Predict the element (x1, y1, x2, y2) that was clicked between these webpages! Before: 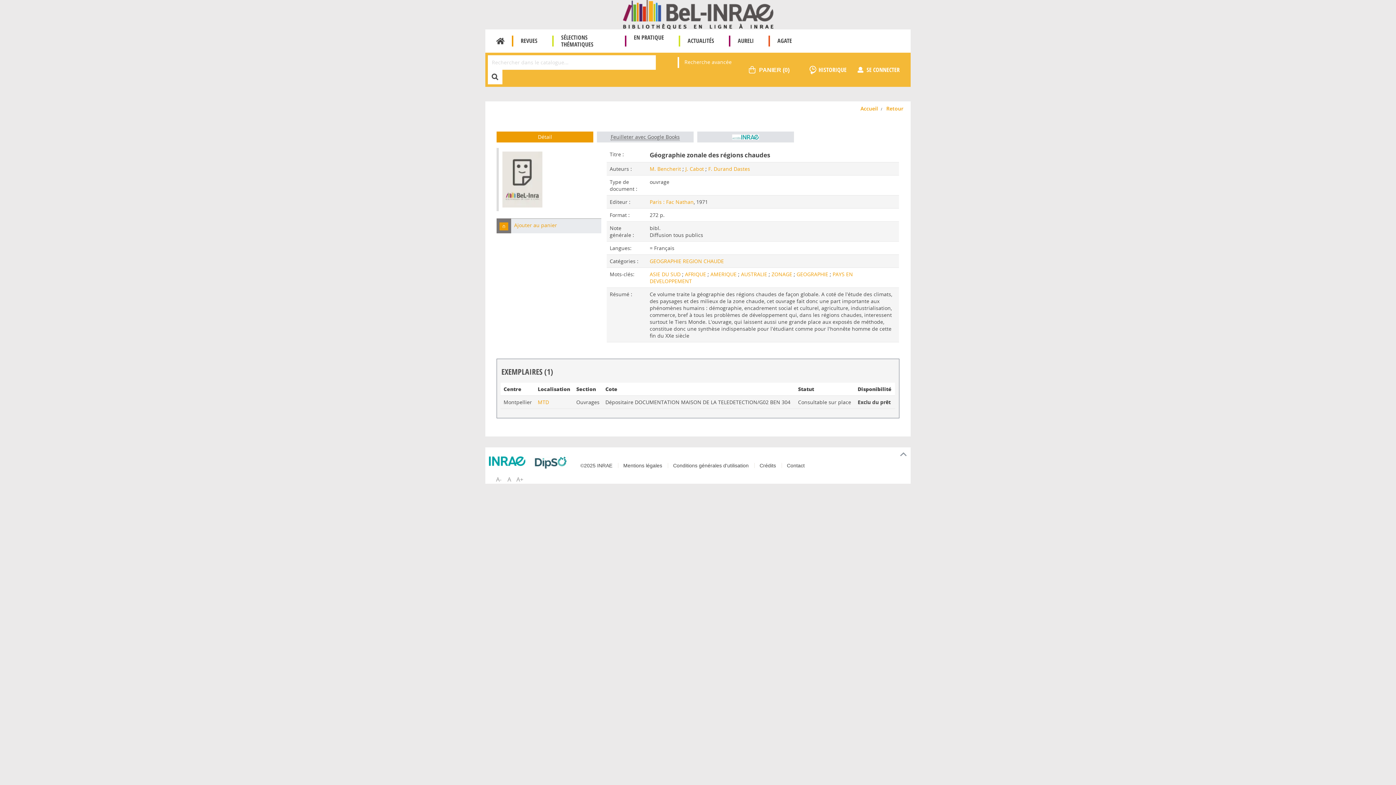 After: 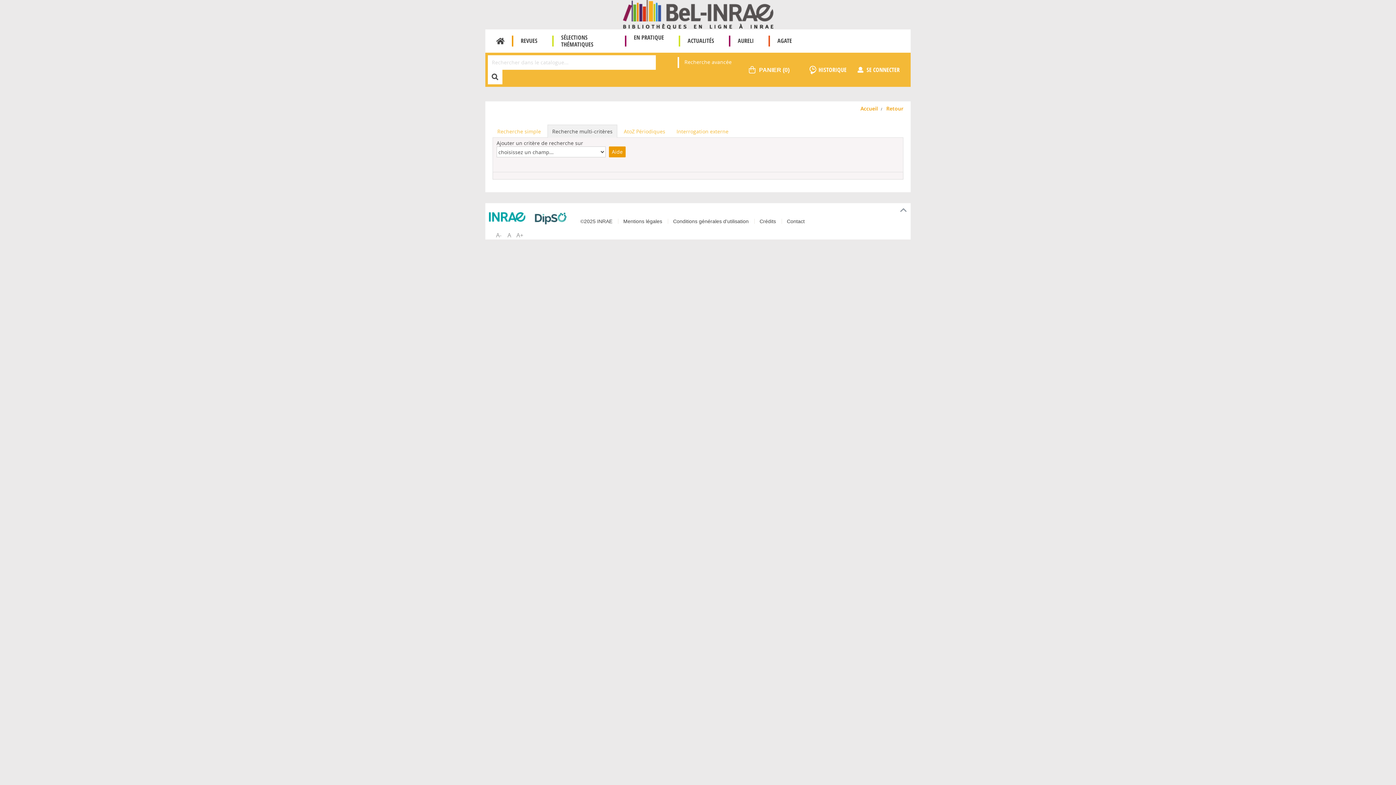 Action: bbox: (677, 58, 731, 65) label: Recherche avancée